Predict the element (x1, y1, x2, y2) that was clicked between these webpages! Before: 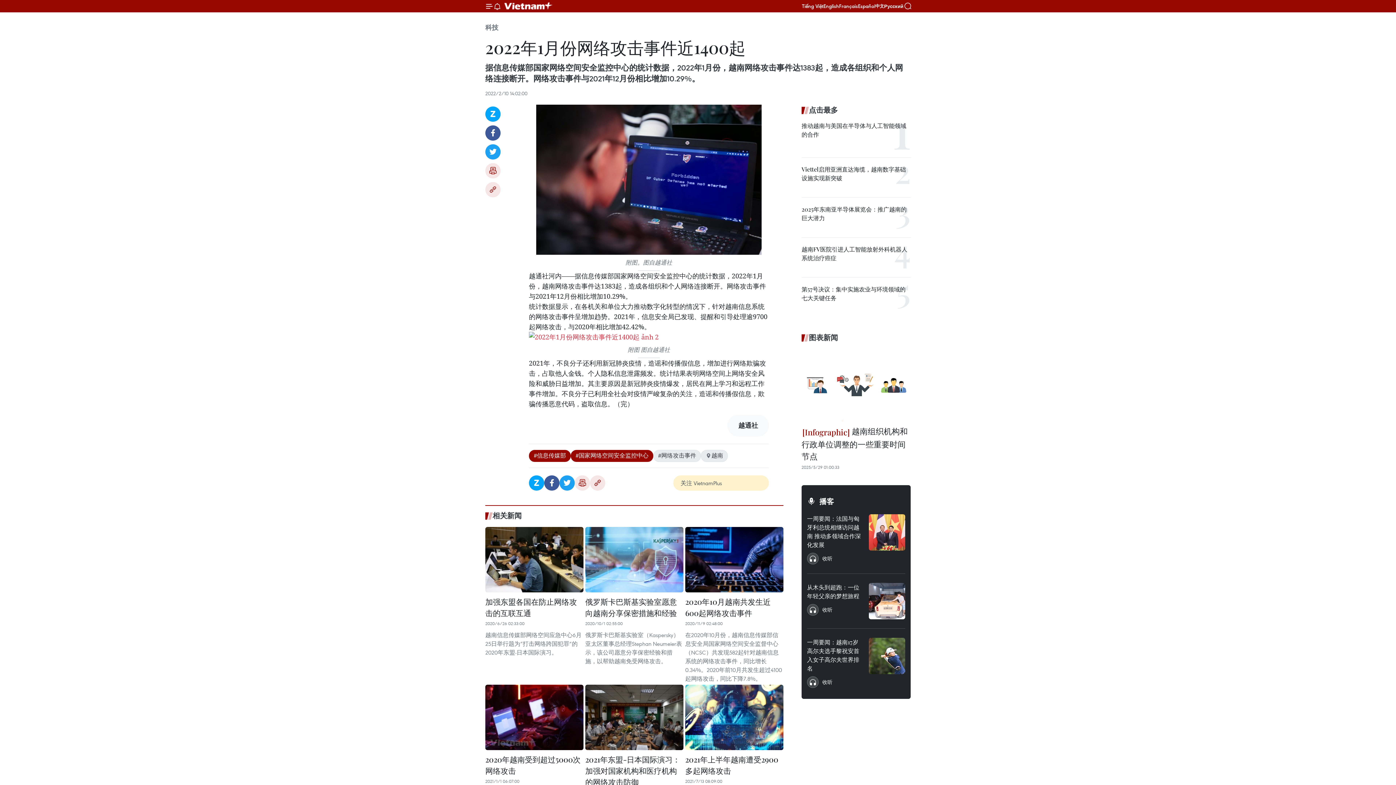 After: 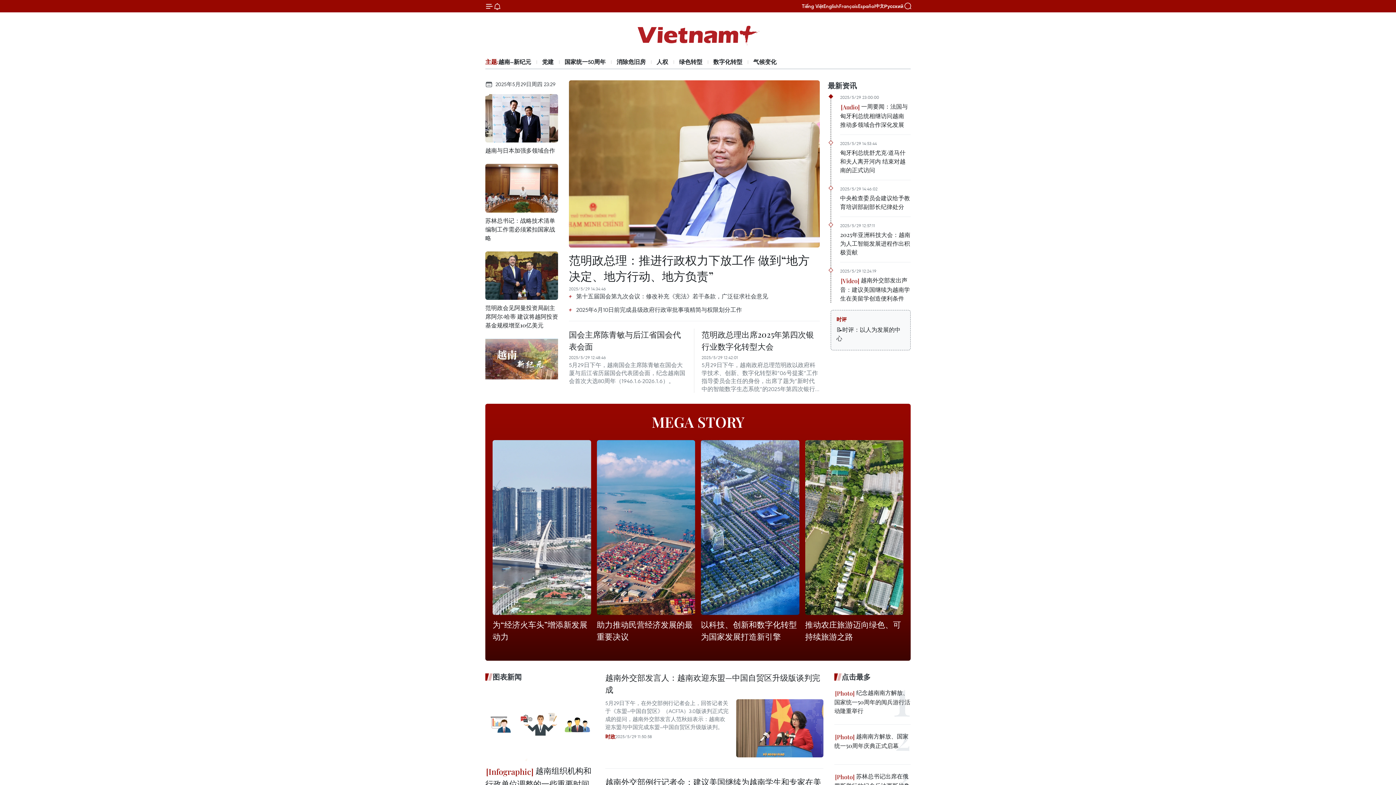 Action: bbox: (501, 0, 556, 11) label: Vietnam+ (VietnamPlus)